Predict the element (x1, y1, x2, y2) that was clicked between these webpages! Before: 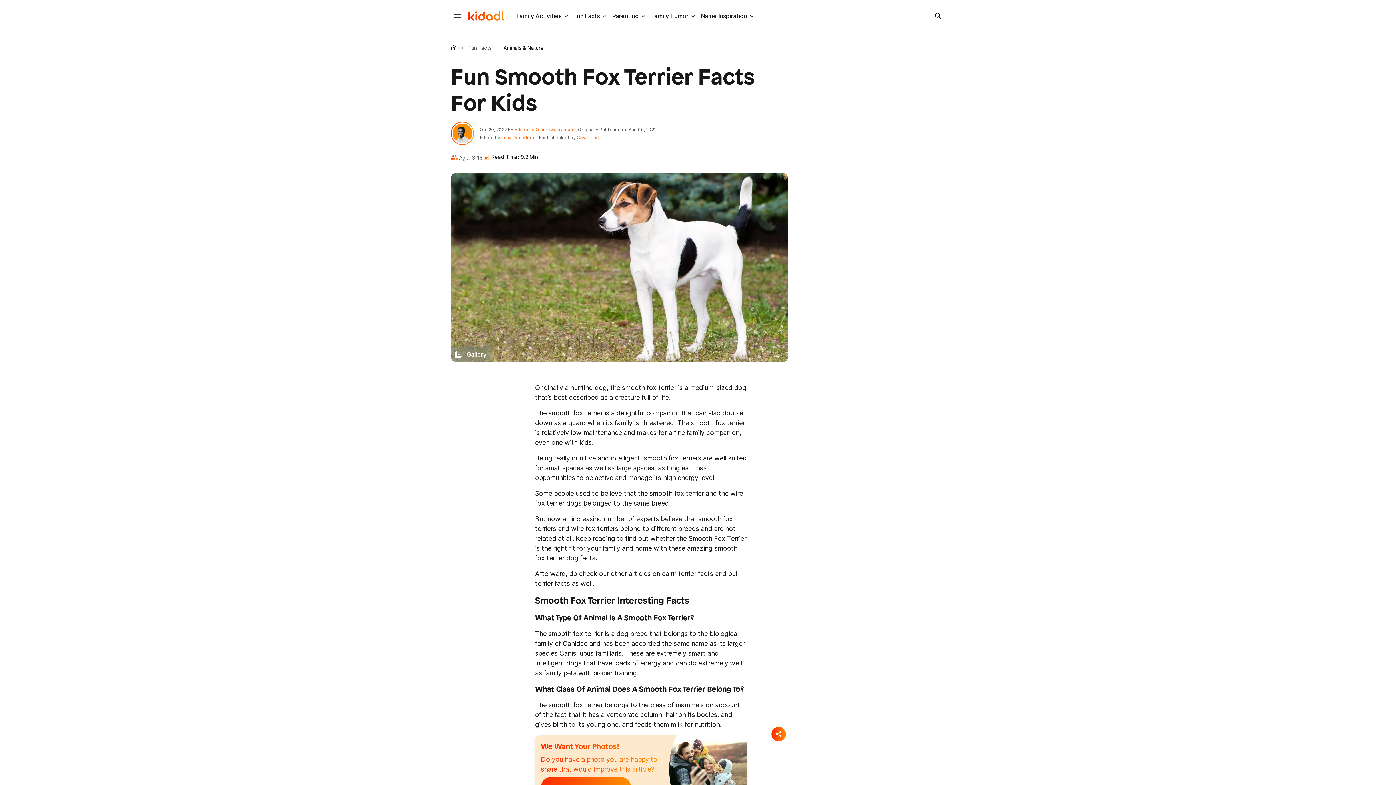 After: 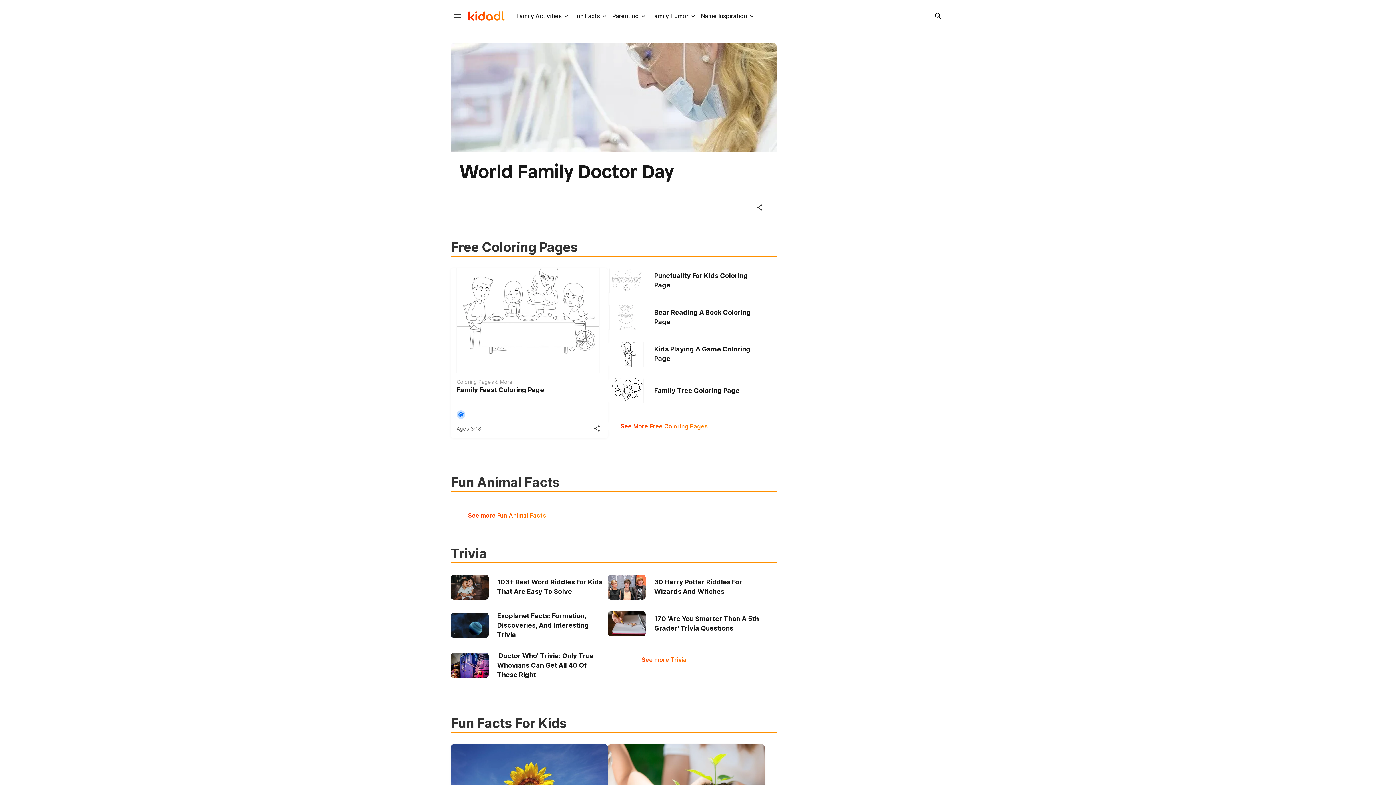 Action: bbox: (450, 41, 459, 53) label: Kidadl